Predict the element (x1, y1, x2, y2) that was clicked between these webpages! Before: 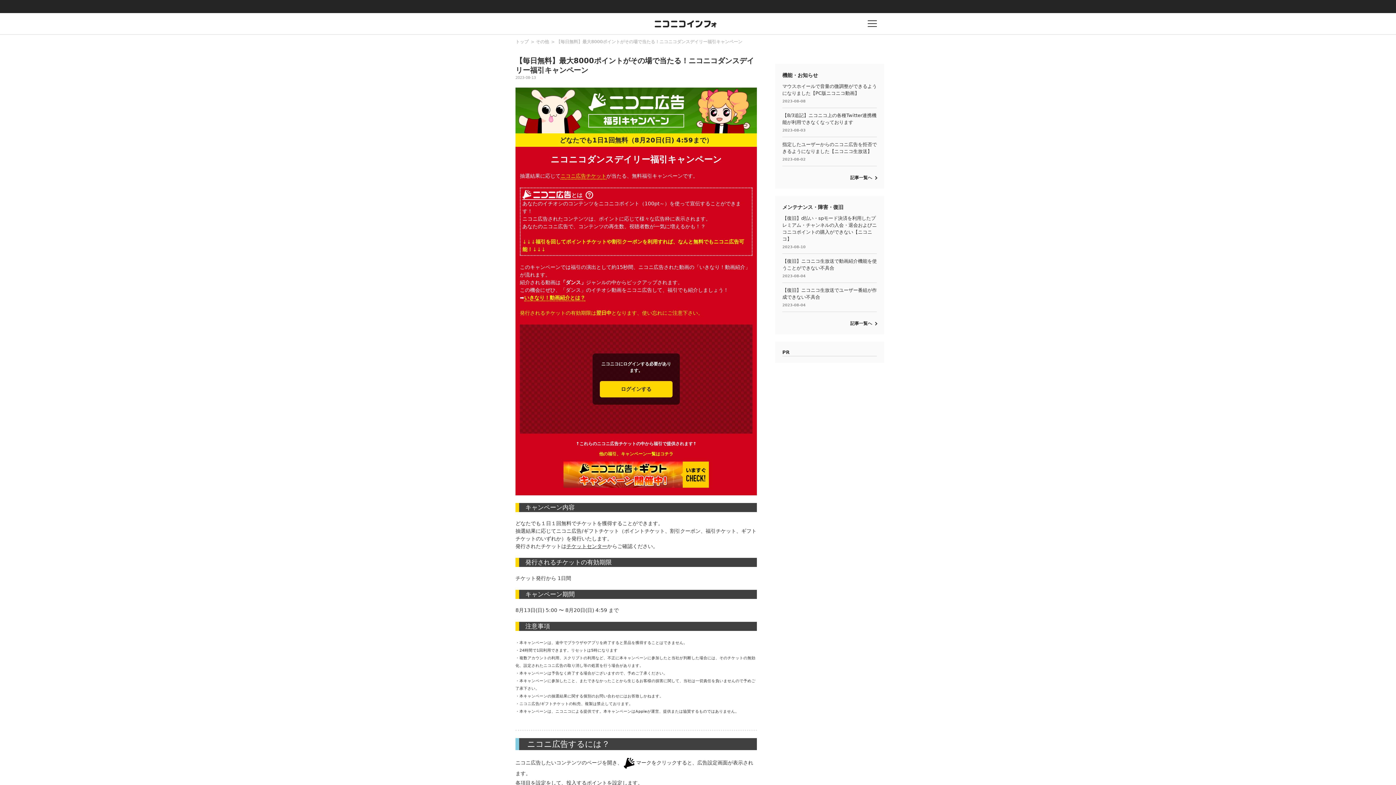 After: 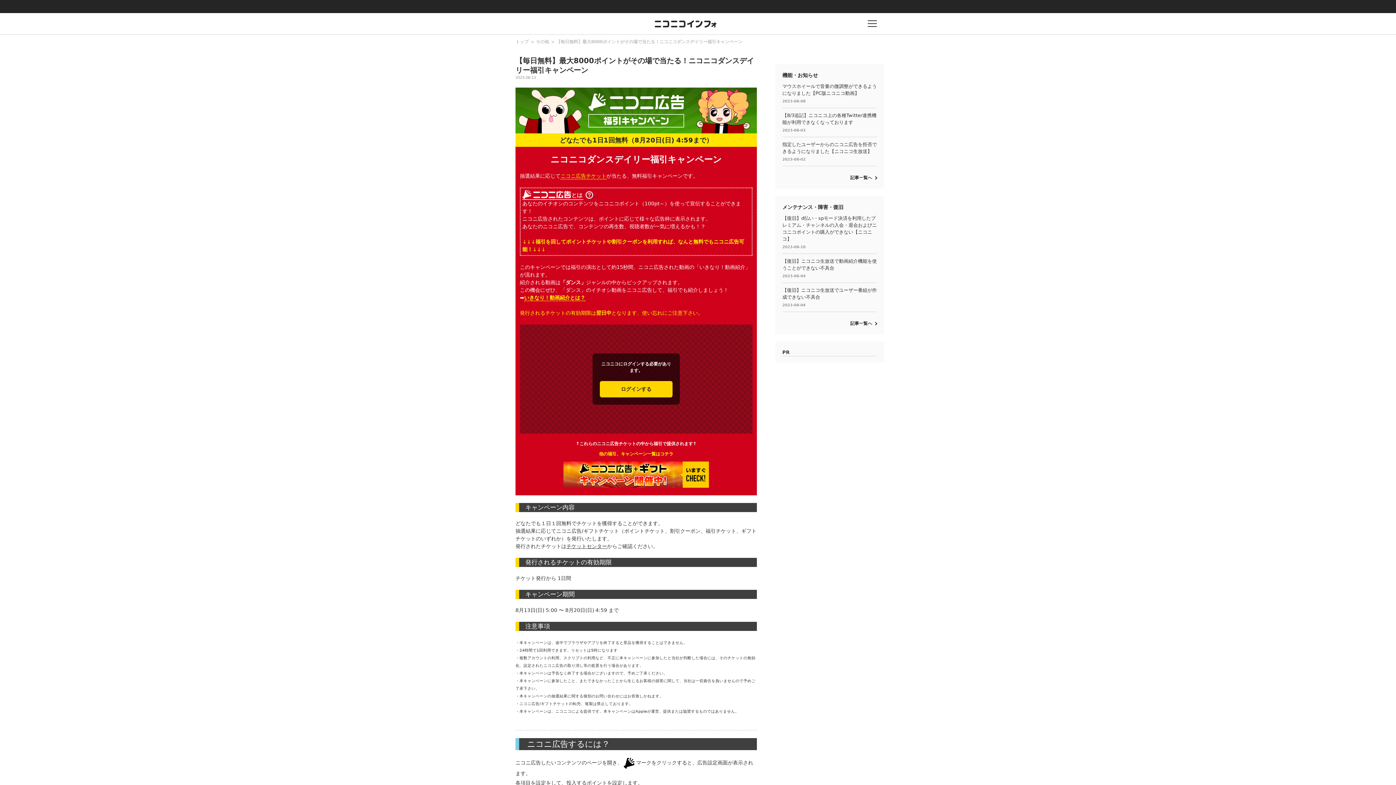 Action: bbox: (556, 39, 742, 44) label: 【毎日無料】最大8000ポイントがその場で当たる！ニコニコダンスデイリー福引キャンペーン